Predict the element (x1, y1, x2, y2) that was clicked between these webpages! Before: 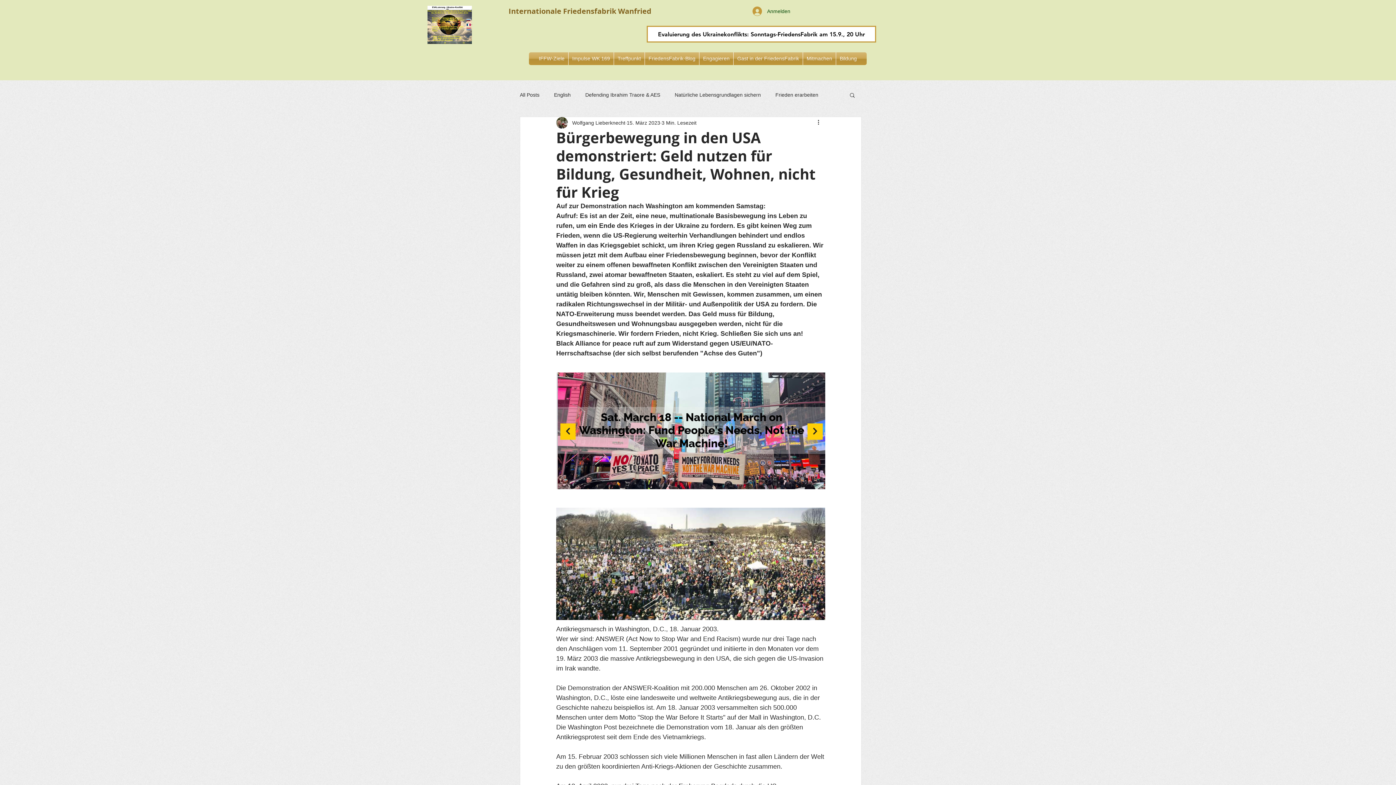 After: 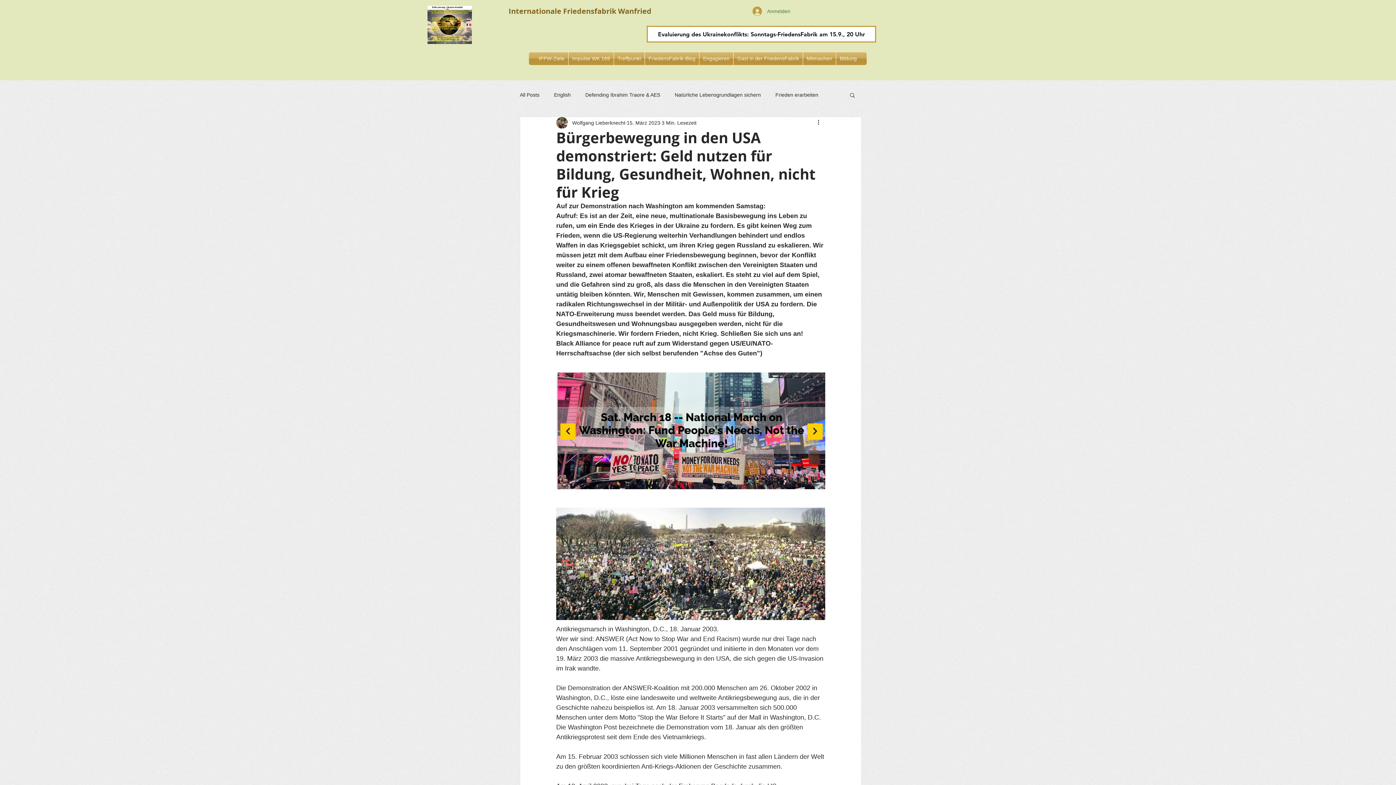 Action: label: Anmelden bbox: (747, 4, 791, 18)